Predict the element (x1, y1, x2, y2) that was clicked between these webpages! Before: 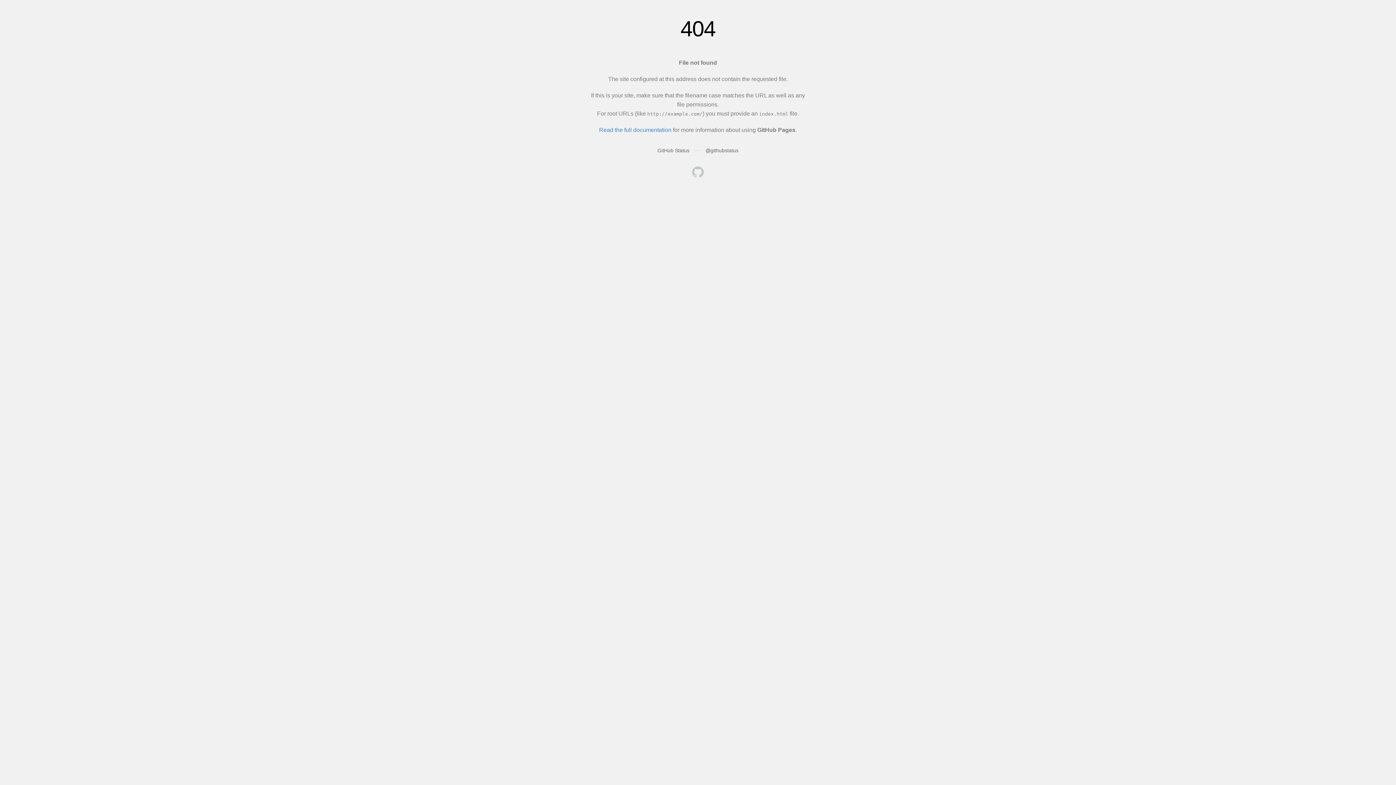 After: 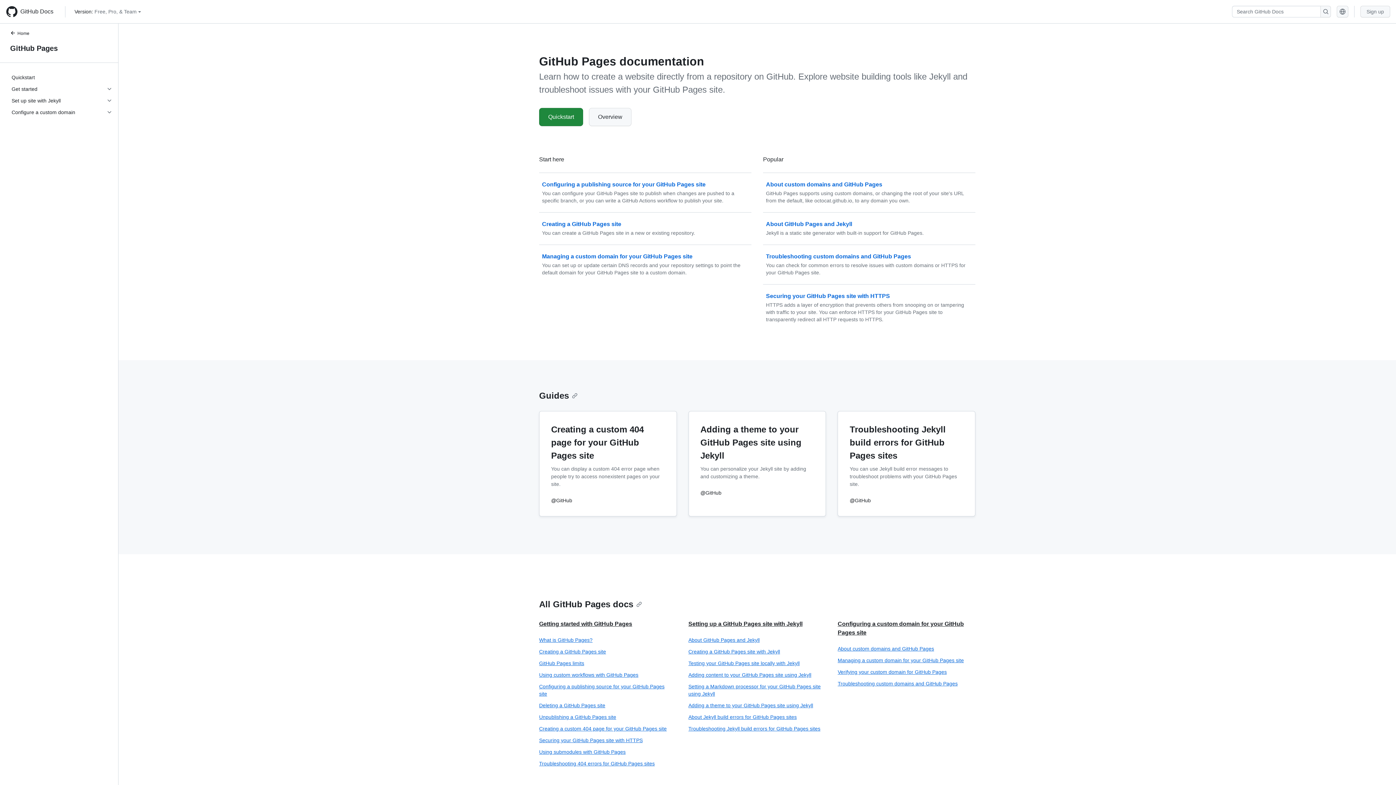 Action: label: Read the full documentation bbox: (599, 126, 671, 133)